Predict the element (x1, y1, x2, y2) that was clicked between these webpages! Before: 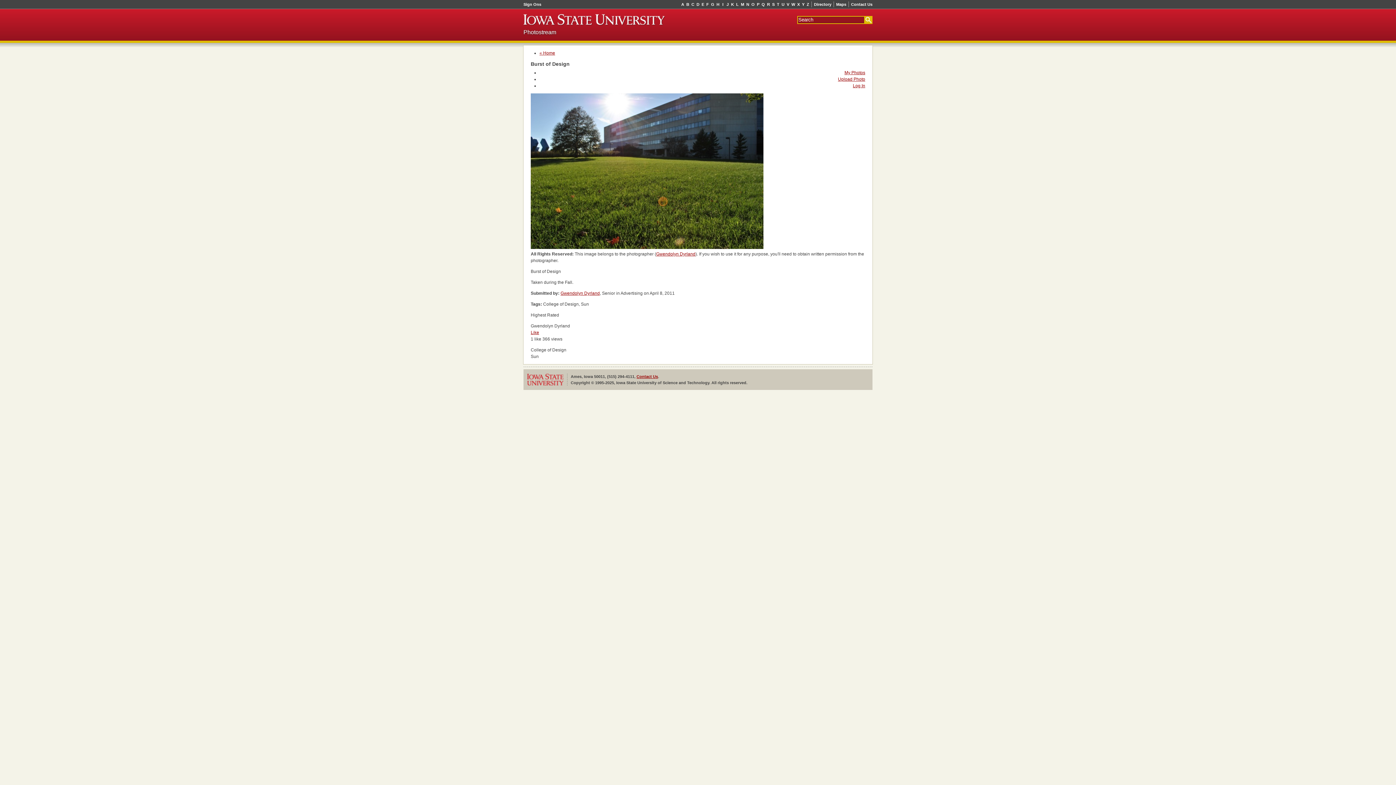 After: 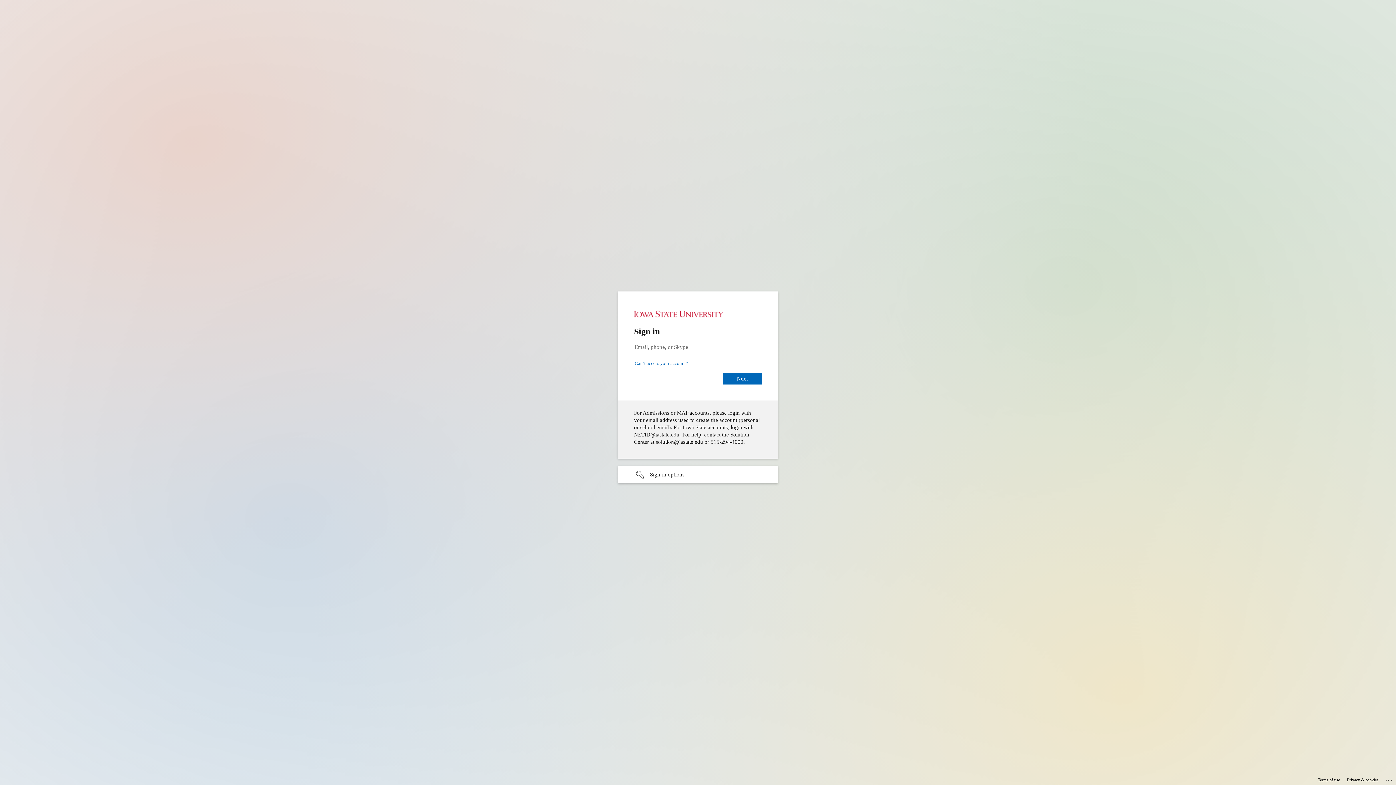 Action: bbox: (853, 83, 865, 88) label: Log In